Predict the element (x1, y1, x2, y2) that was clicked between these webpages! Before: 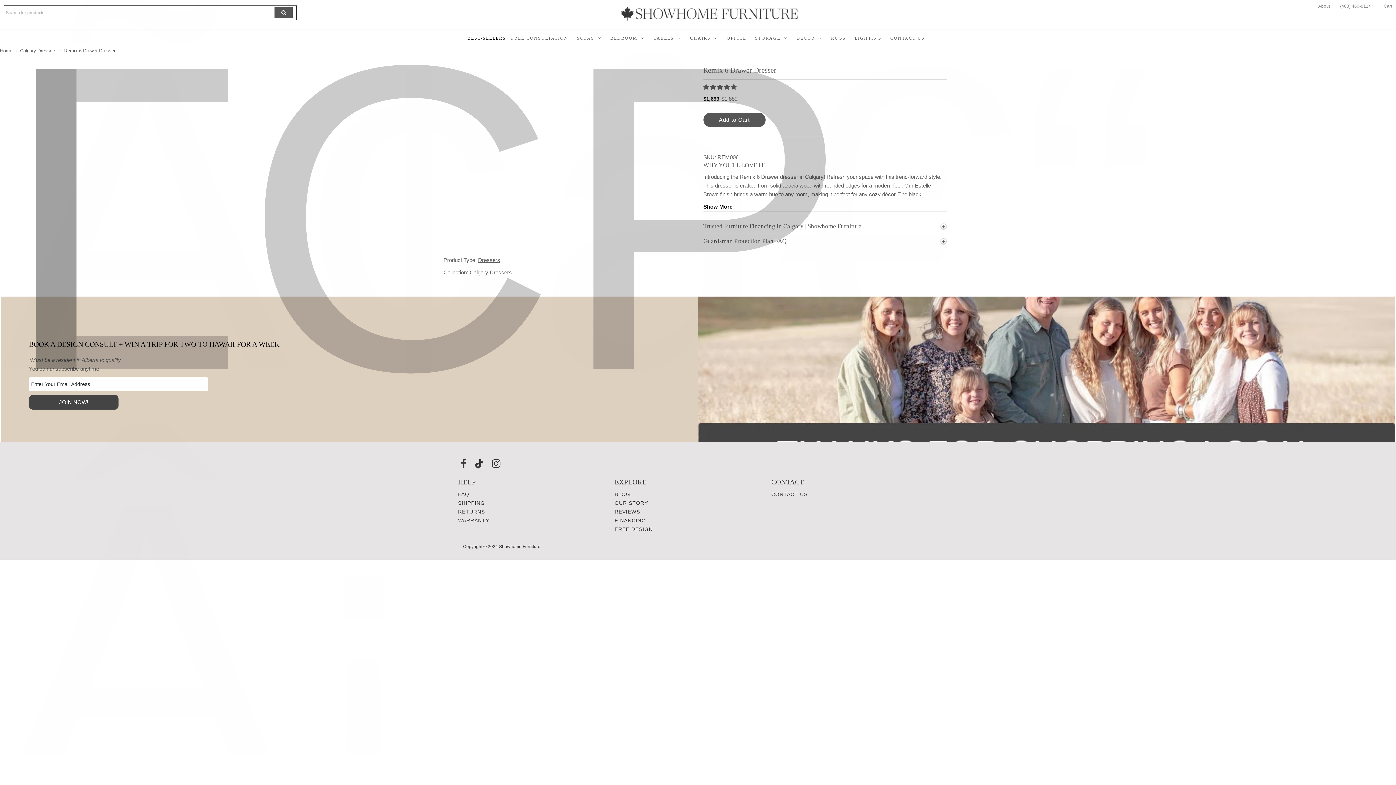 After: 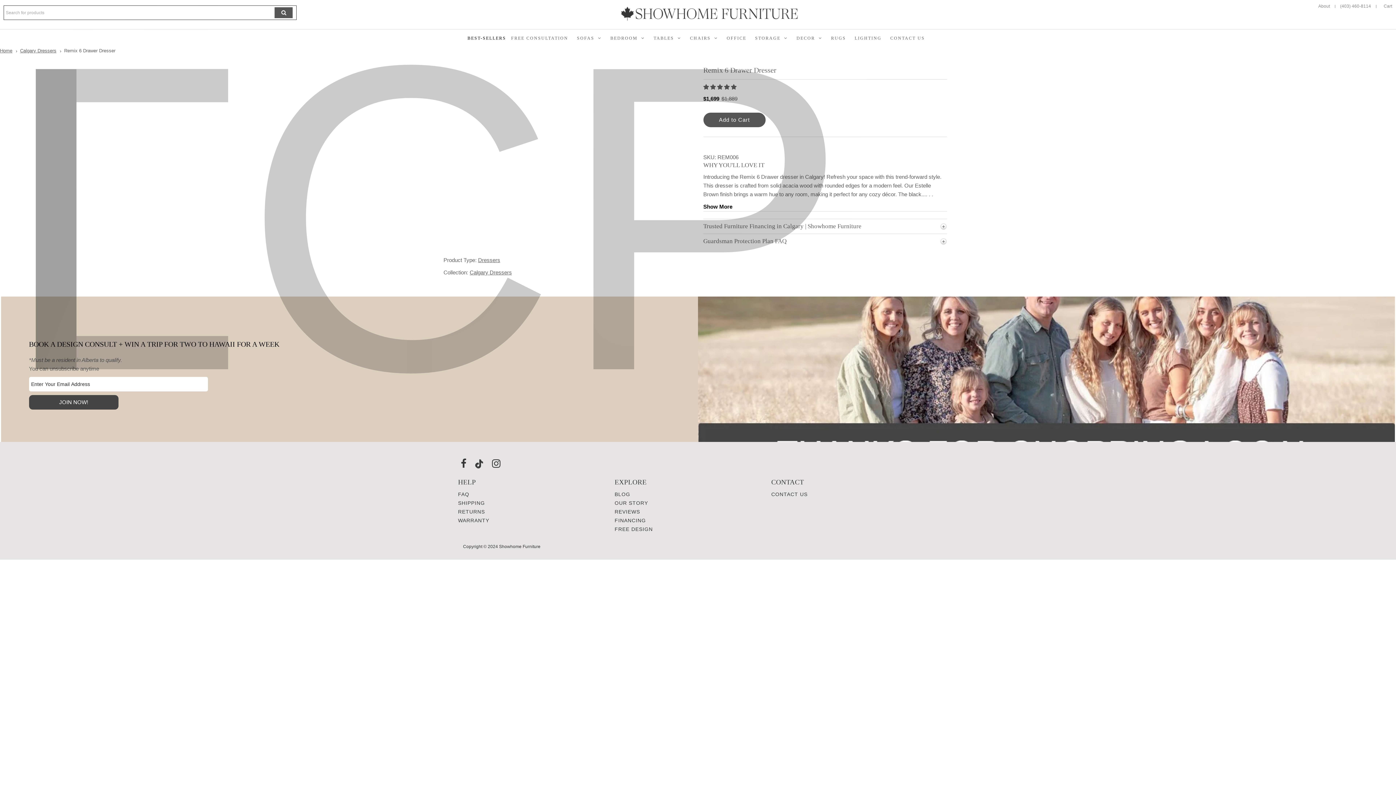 Action: bbox: (1336, 3, 1374, 8) label: (403) 460-8114